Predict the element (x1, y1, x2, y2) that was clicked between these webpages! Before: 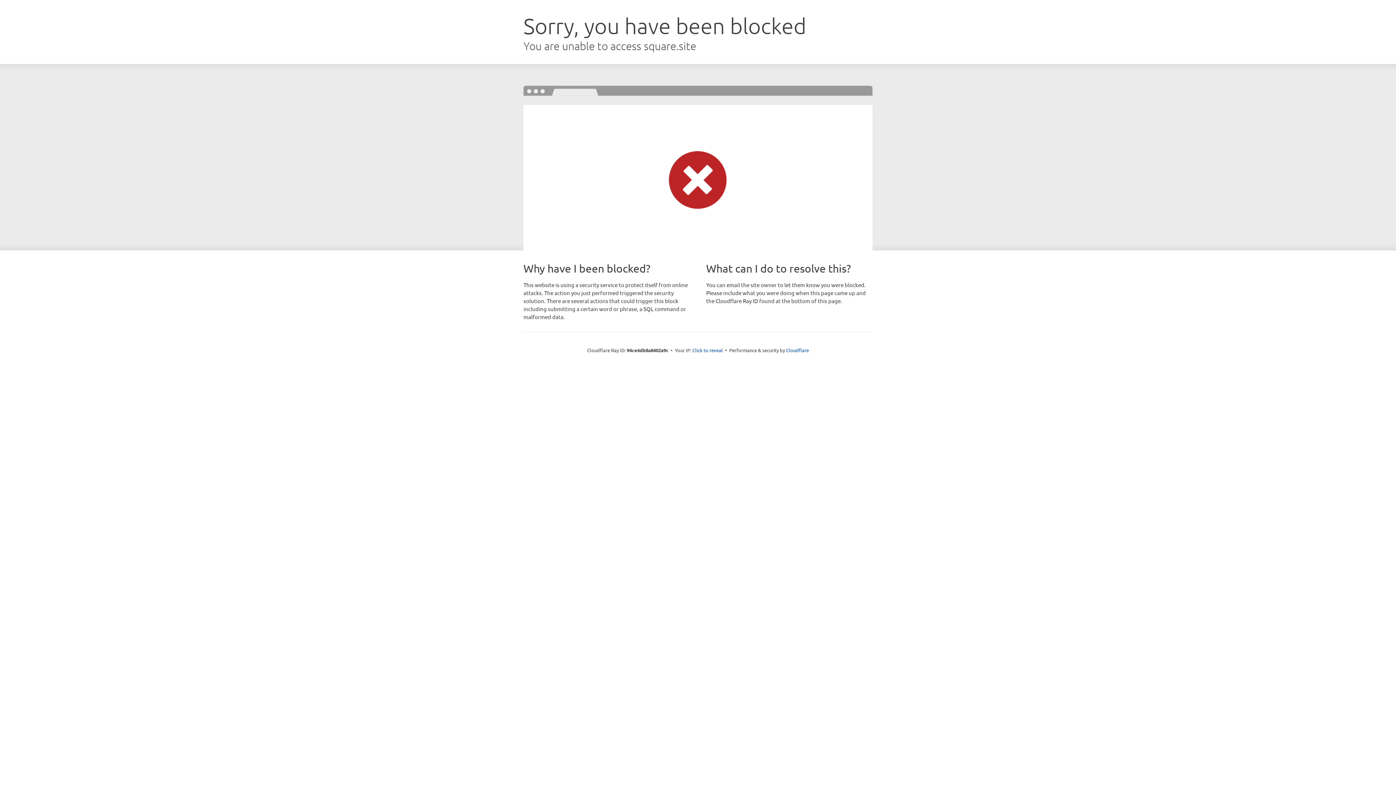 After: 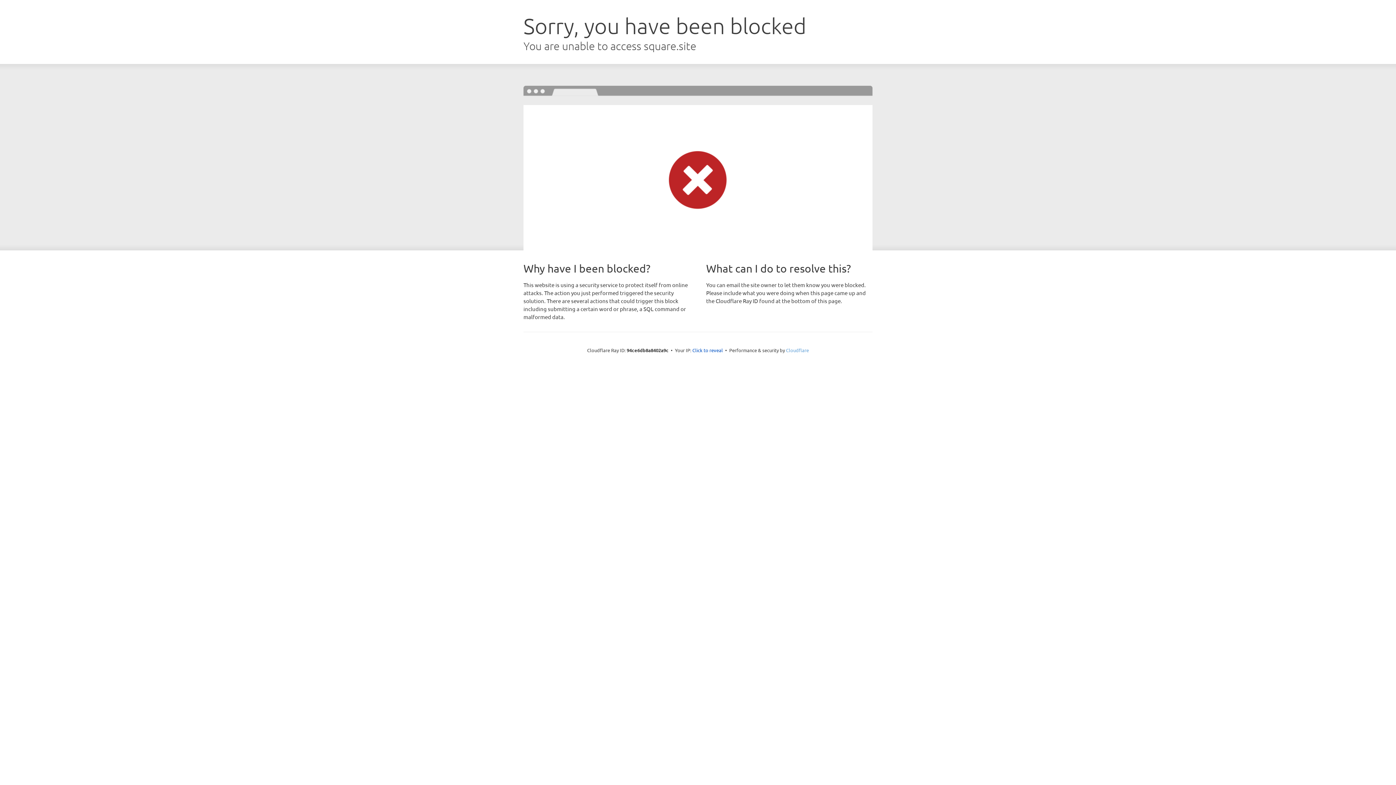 Action: label: Cloudflare bbox: (786, 347, 809, 353)